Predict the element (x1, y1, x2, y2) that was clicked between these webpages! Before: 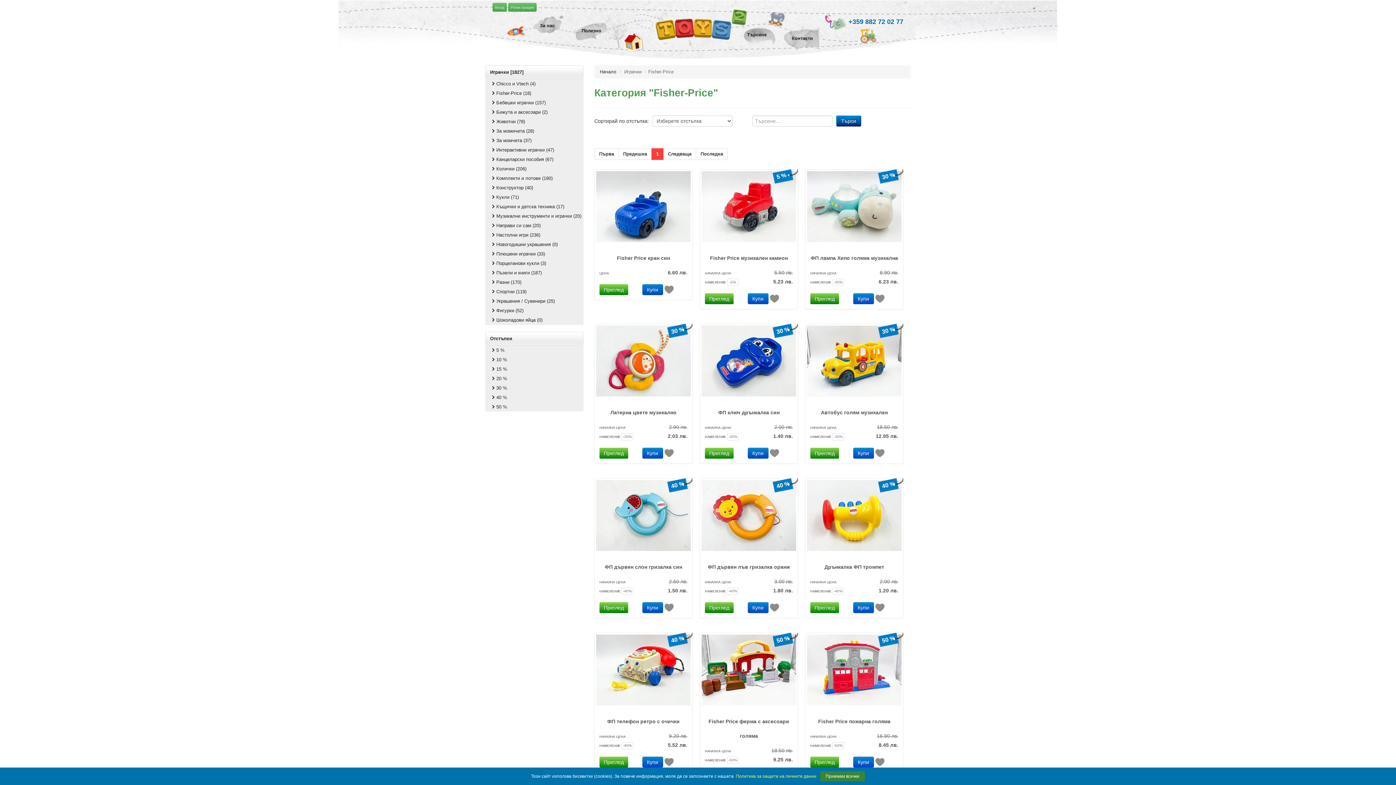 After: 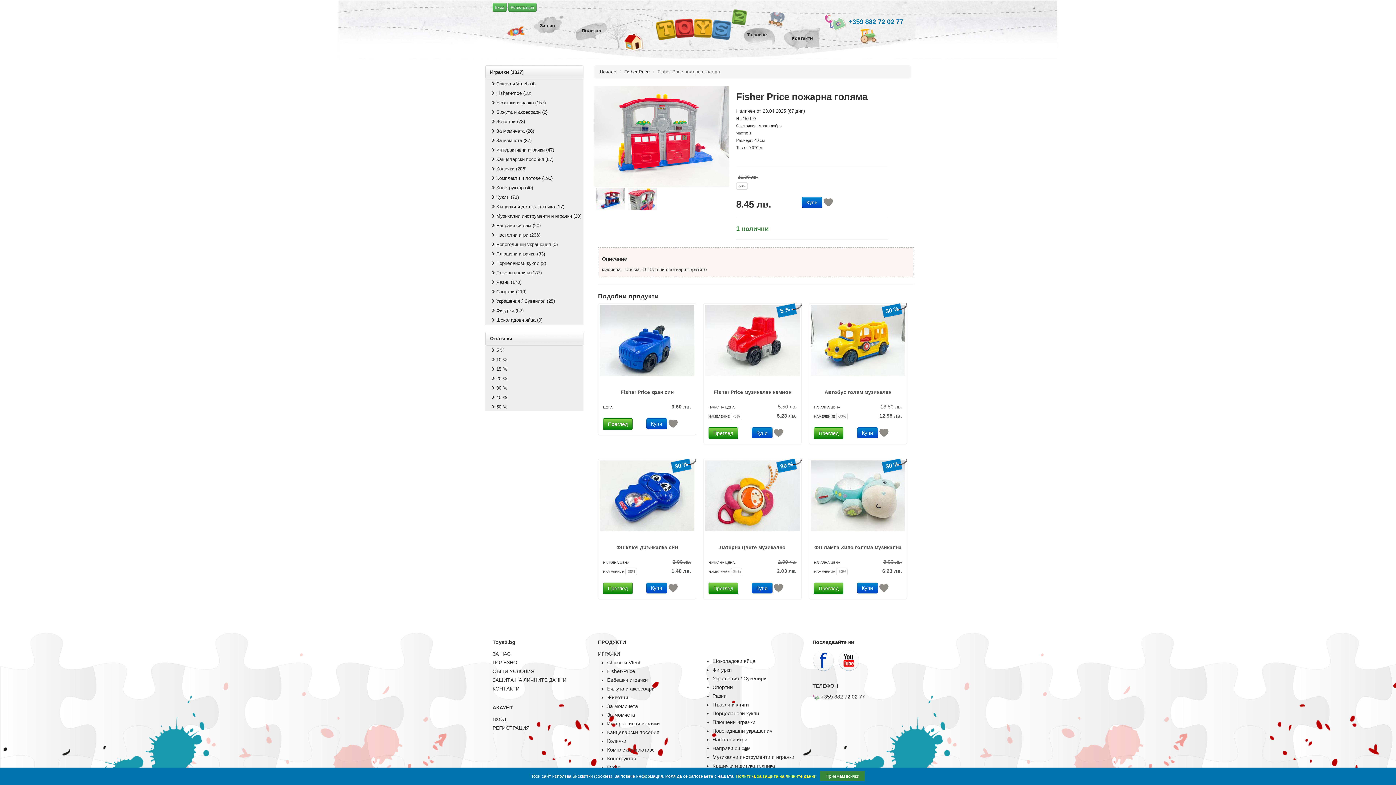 Action: bbox: (810, 757, 839, 768) label: Преглед